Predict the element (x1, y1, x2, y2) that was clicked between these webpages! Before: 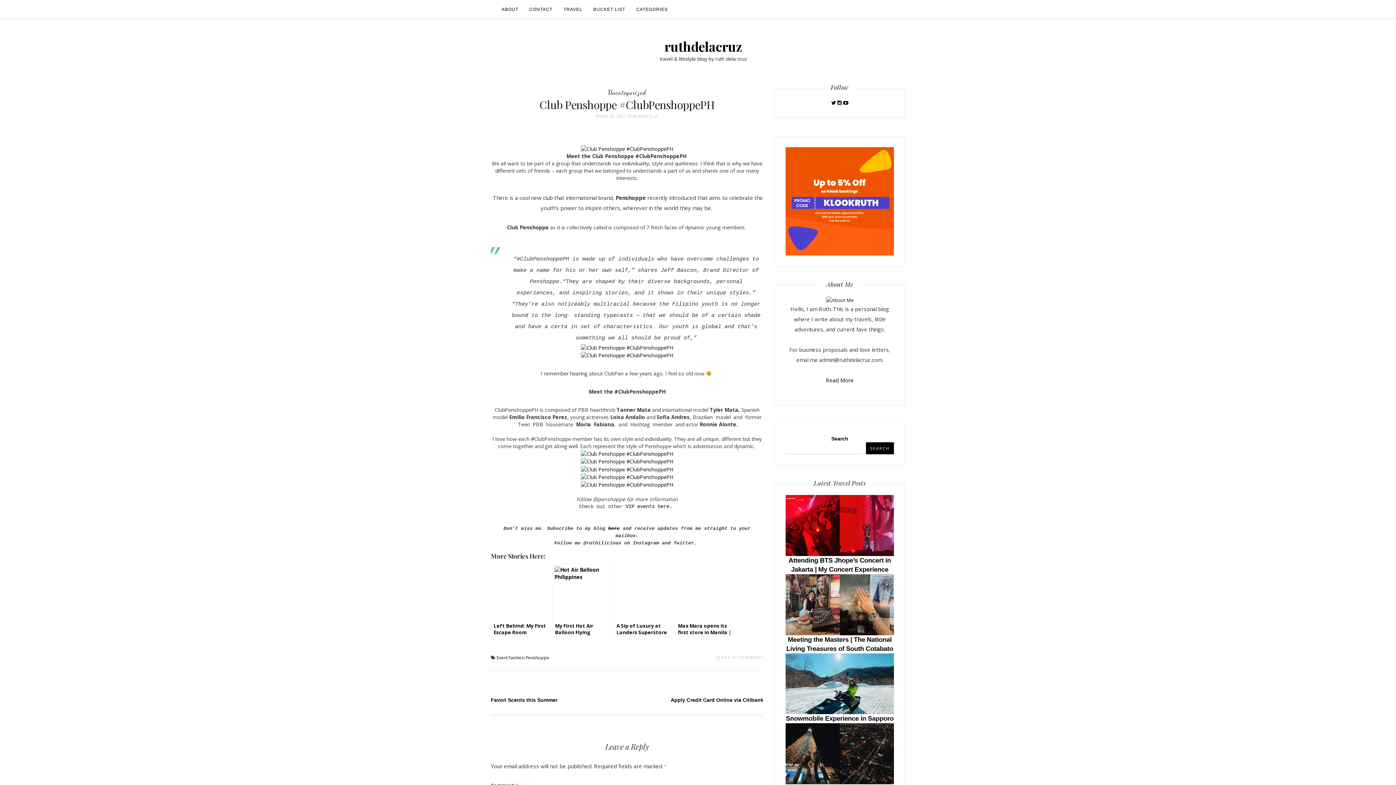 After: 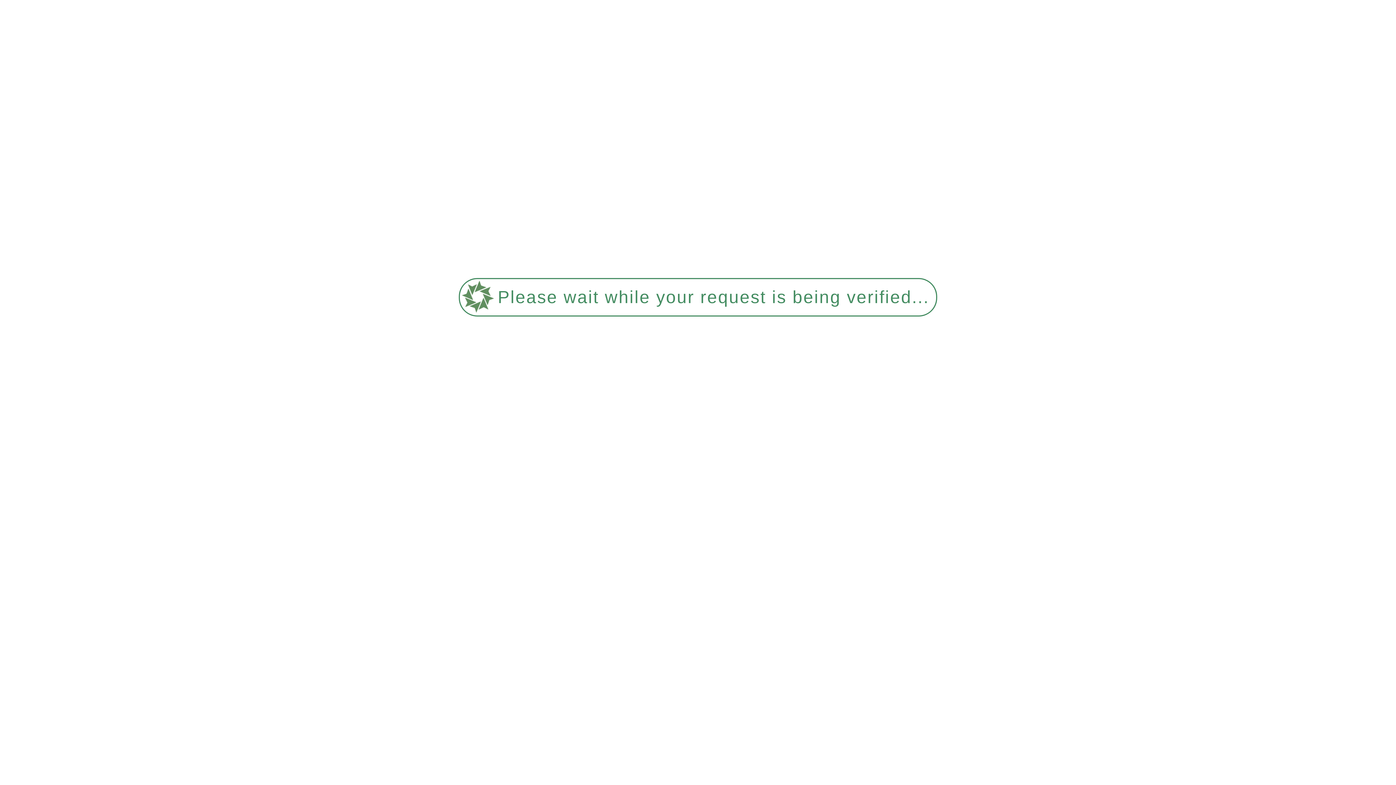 Action: bbox: (664, 37, 742, 54) label: ruthdelacruz